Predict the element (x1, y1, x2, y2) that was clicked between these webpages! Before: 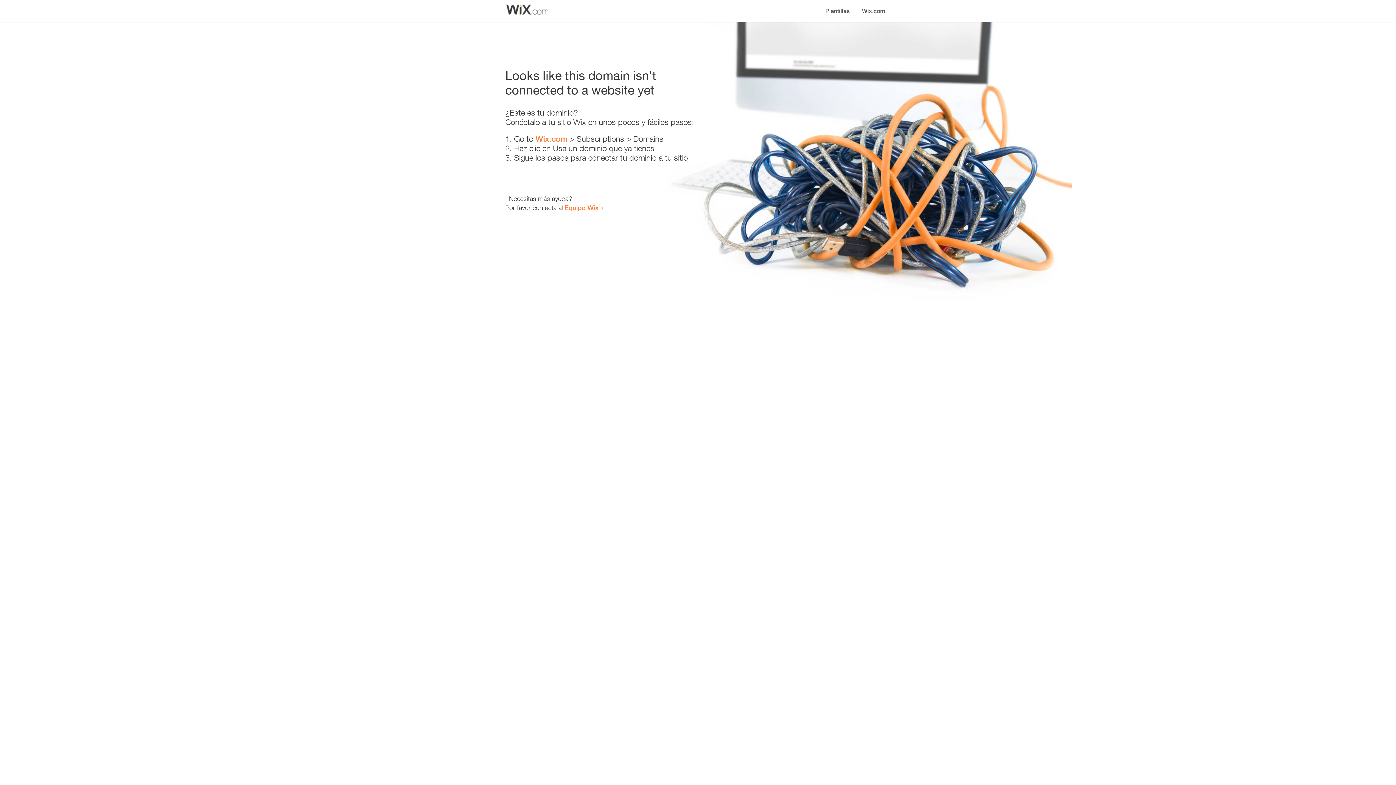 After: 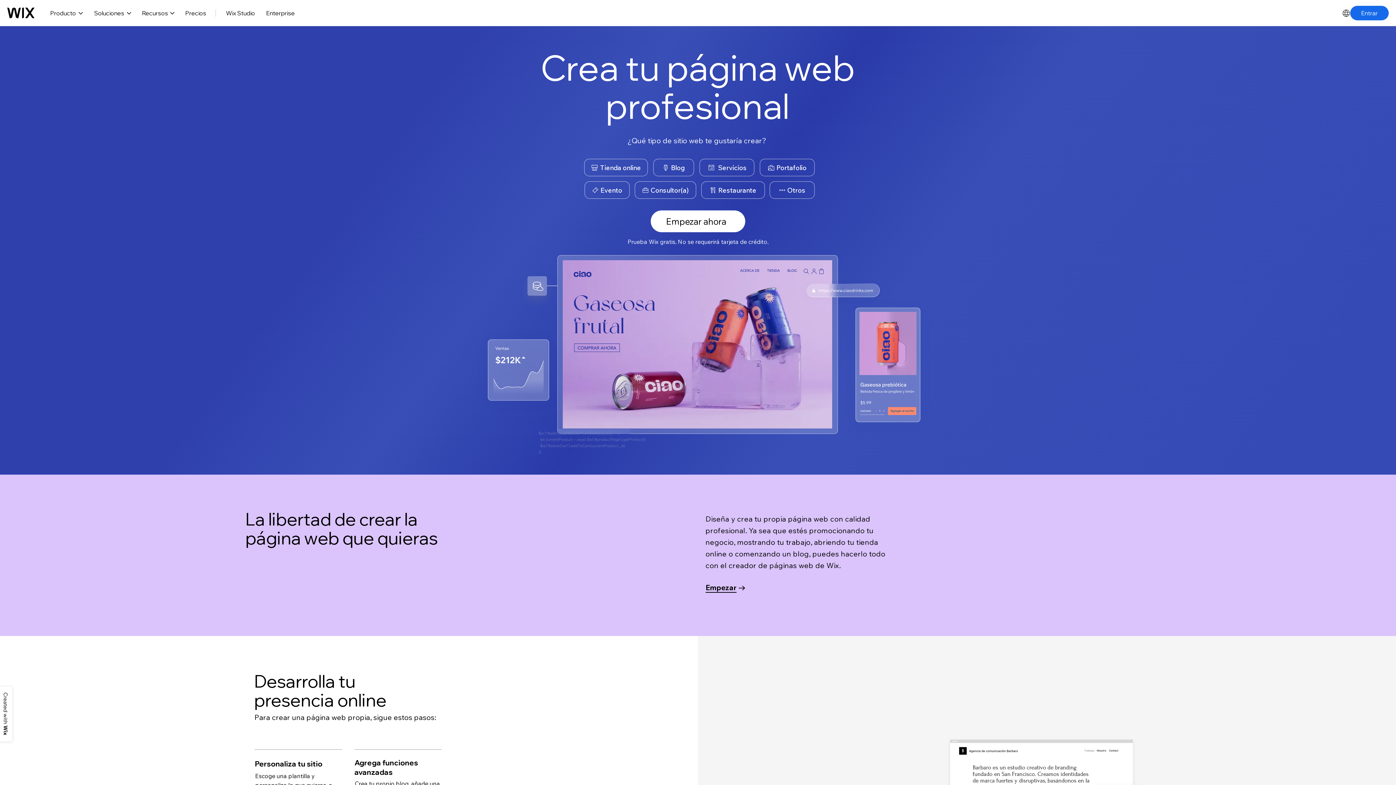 Action: bbox: (535, 134, 567, 143) label: Wix.com